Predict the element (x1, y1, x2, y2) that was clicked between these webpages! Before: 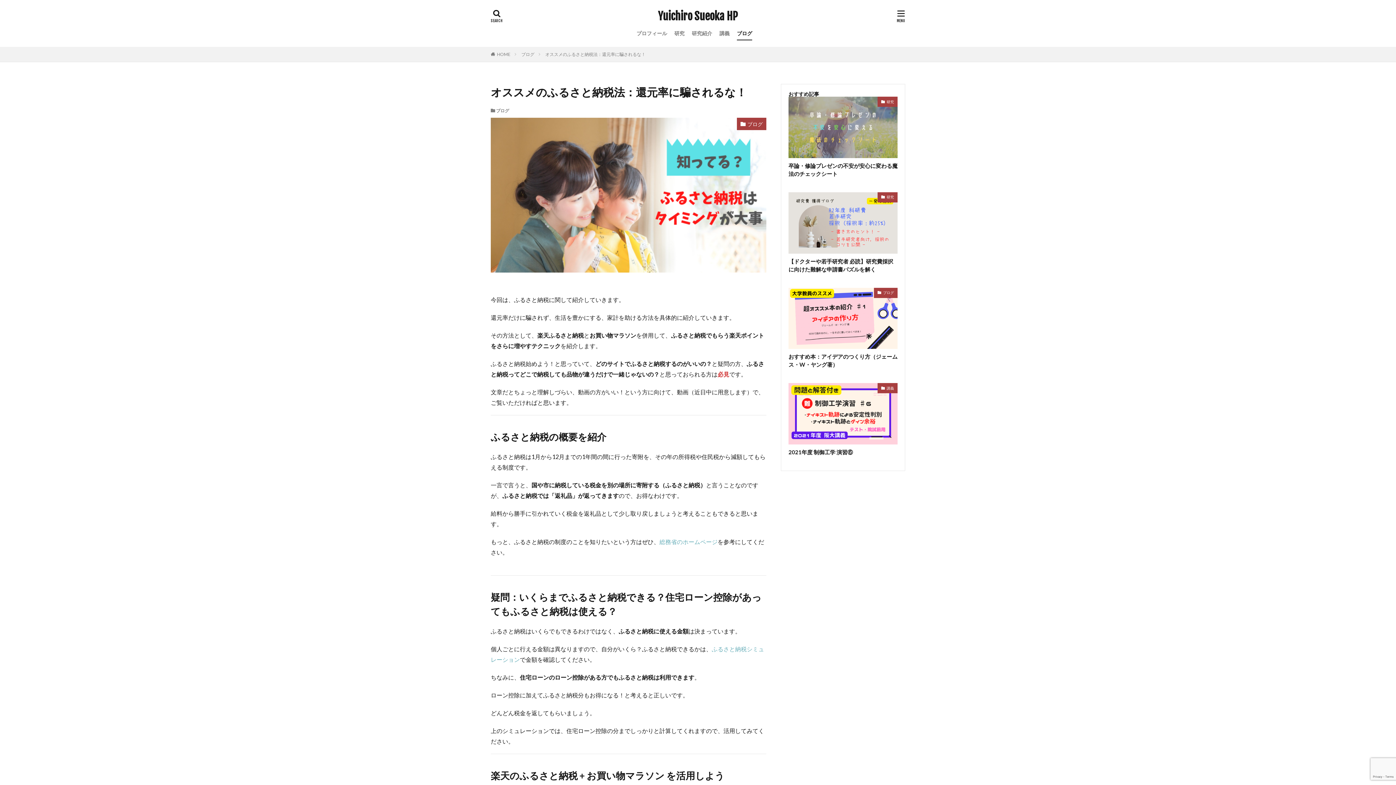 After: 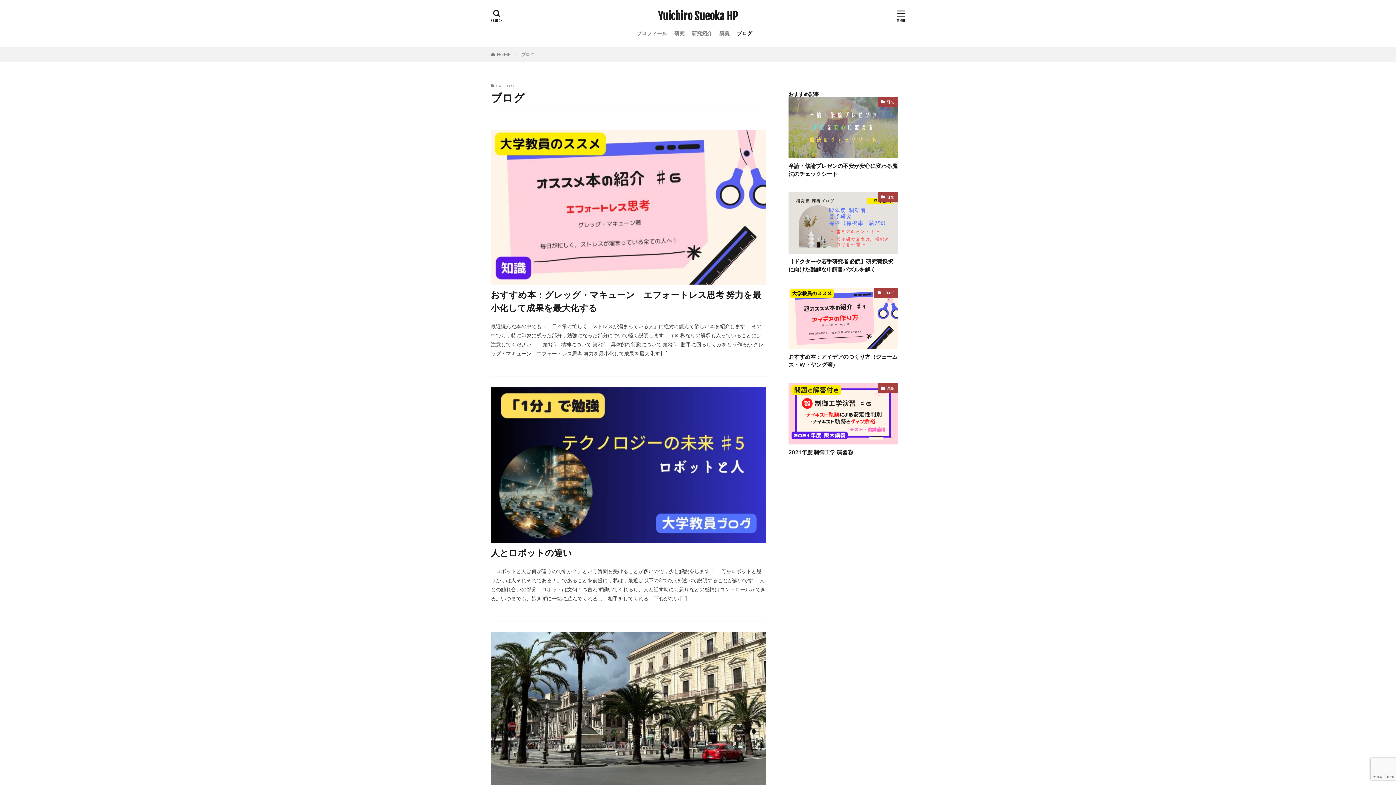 Action: label: ブログ bbox: (737, 117, 766, 130)